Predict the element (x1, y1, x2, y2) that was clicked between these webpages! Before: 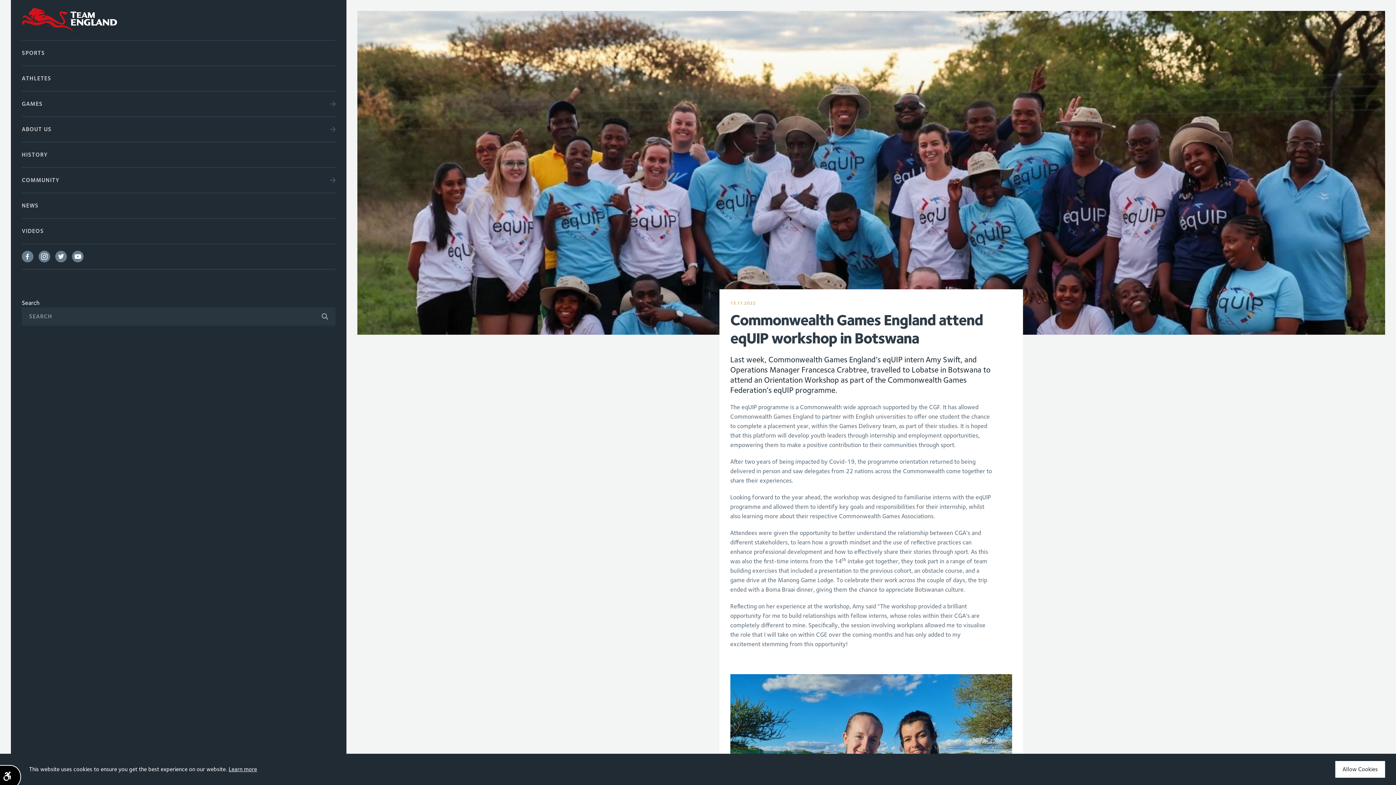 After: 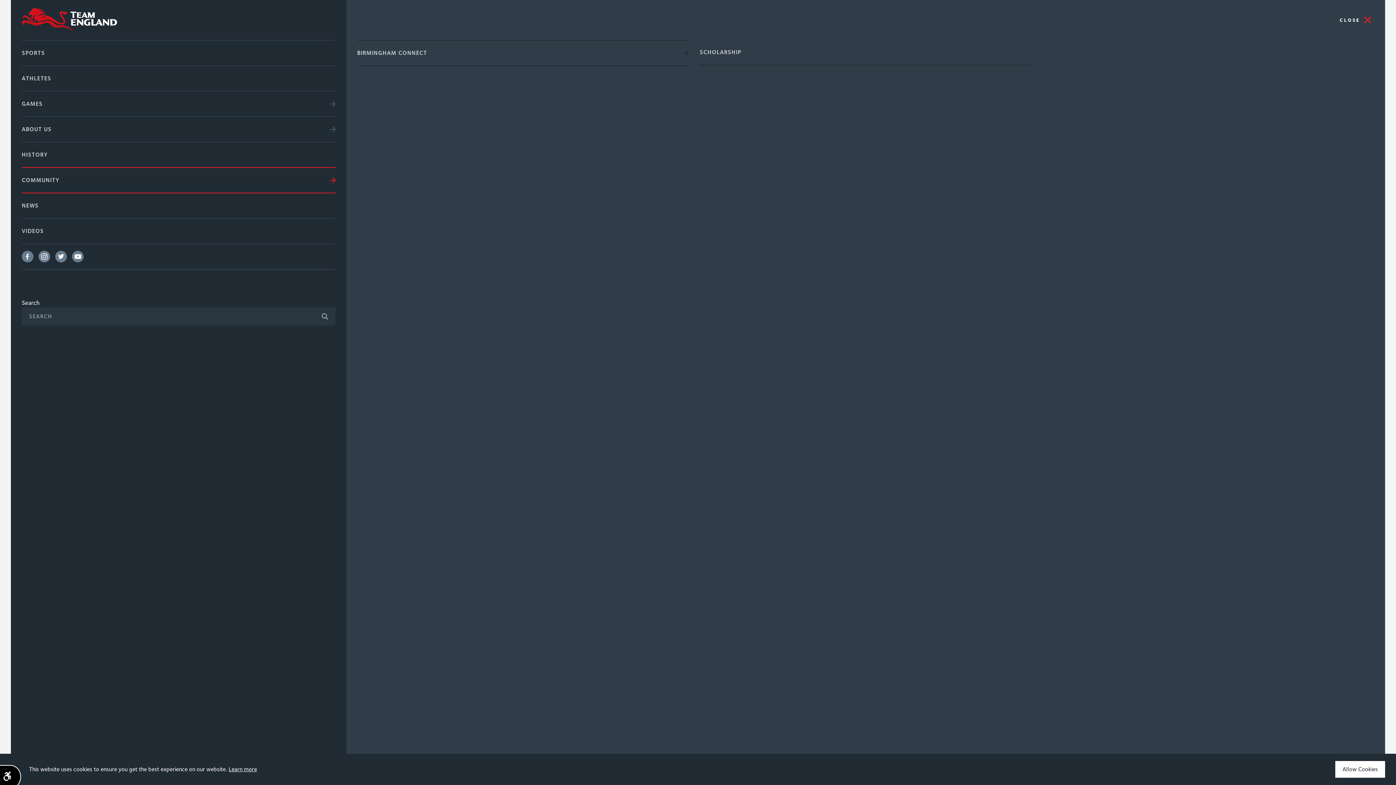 Action: label: COMMUNITY bbox: (21, 168, 335, 192)